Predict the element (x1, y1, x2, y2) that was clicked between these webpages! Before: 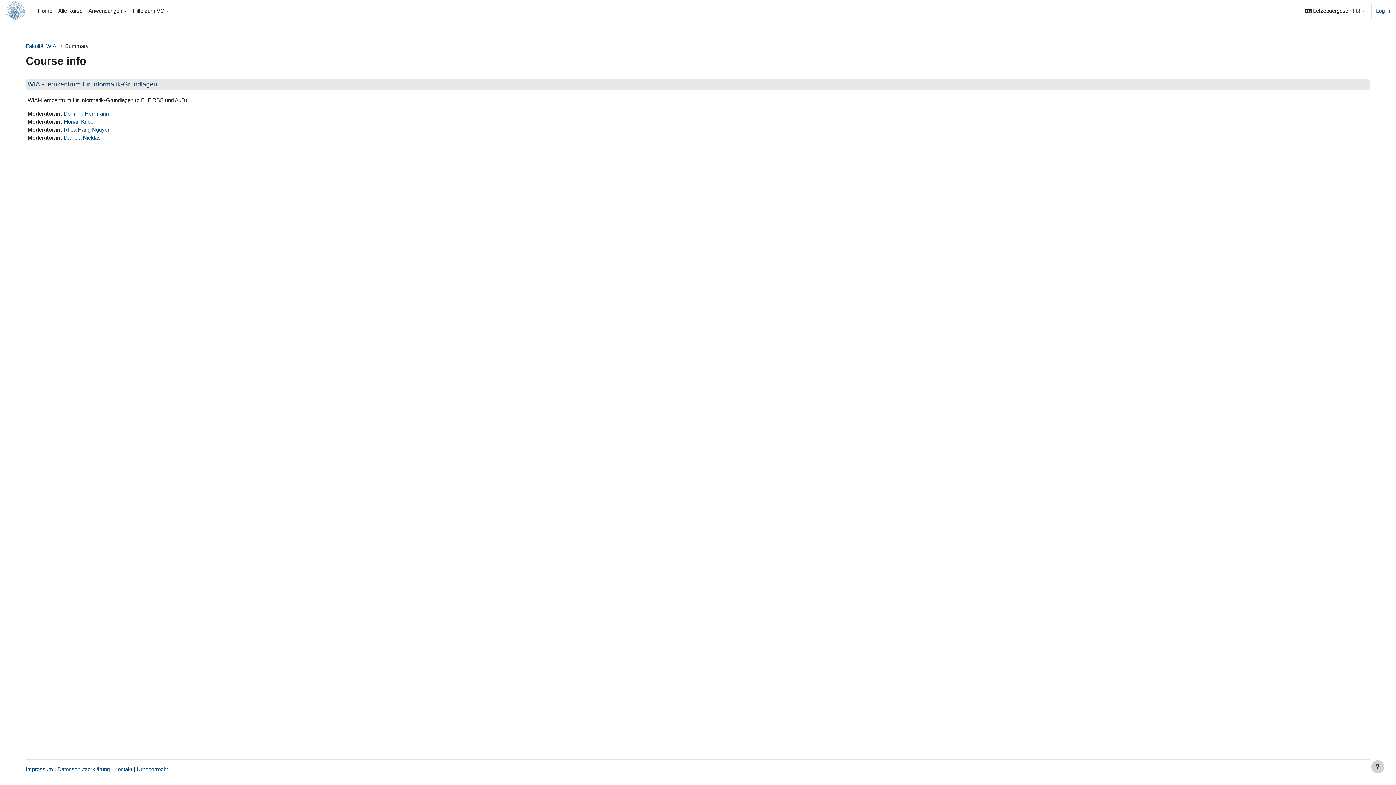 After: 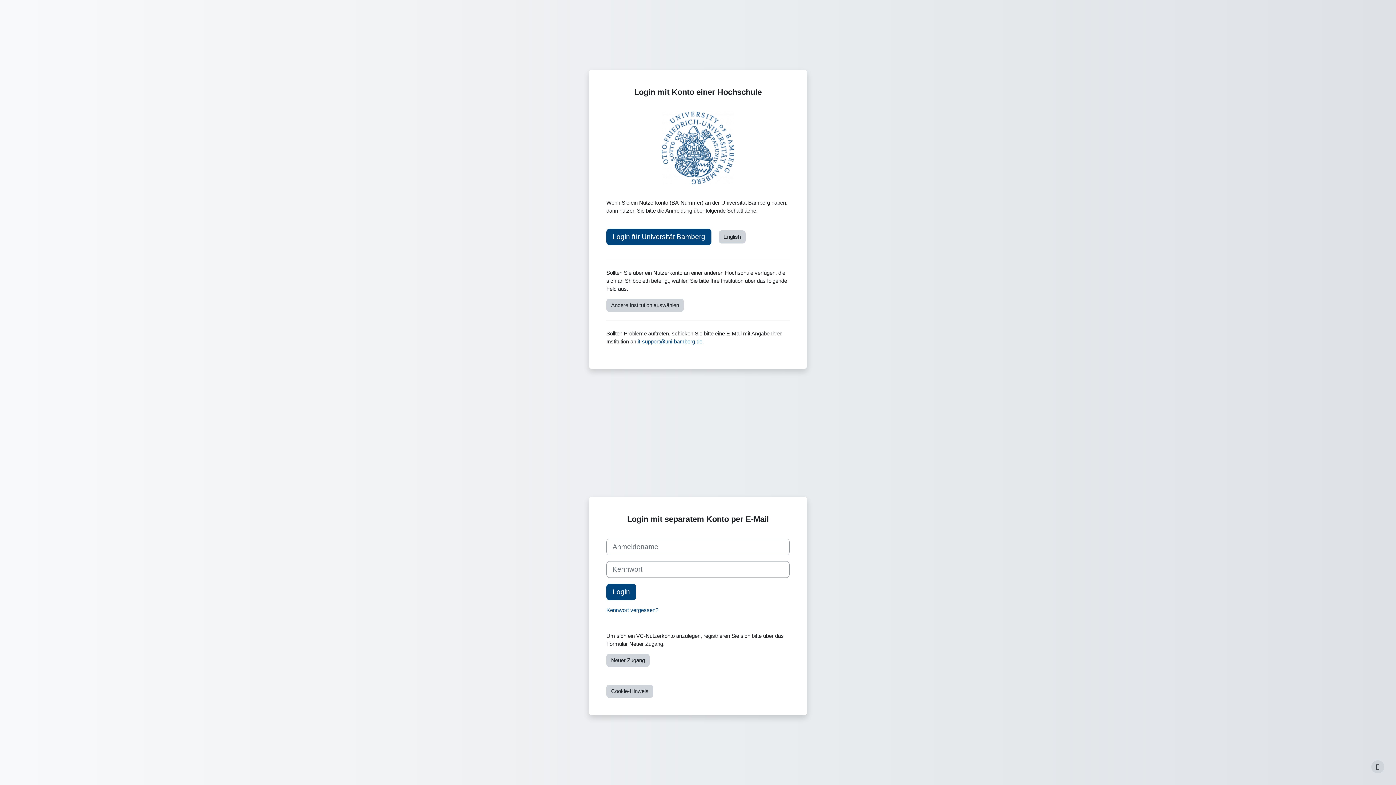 Action: bbox: (1376, 6, 1390, 14) label: Log in